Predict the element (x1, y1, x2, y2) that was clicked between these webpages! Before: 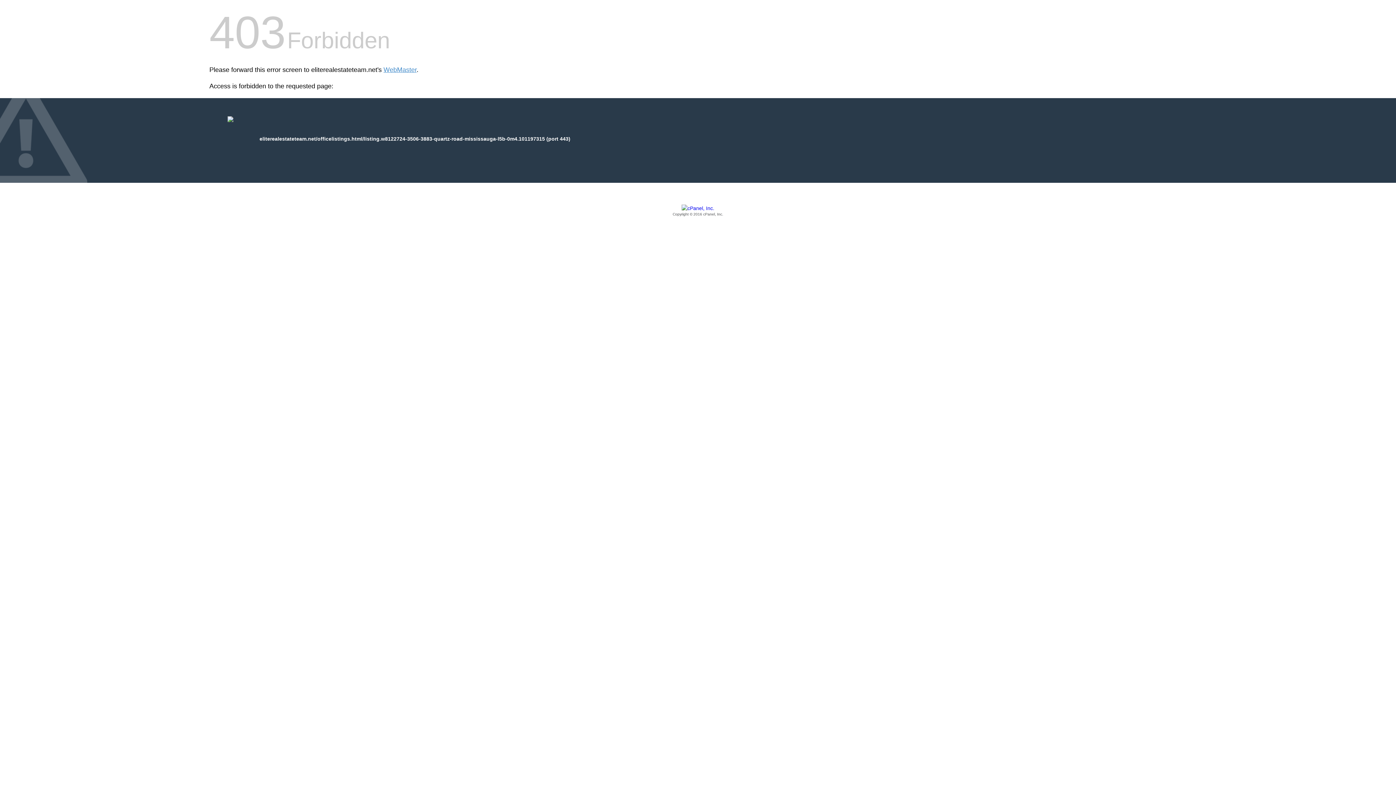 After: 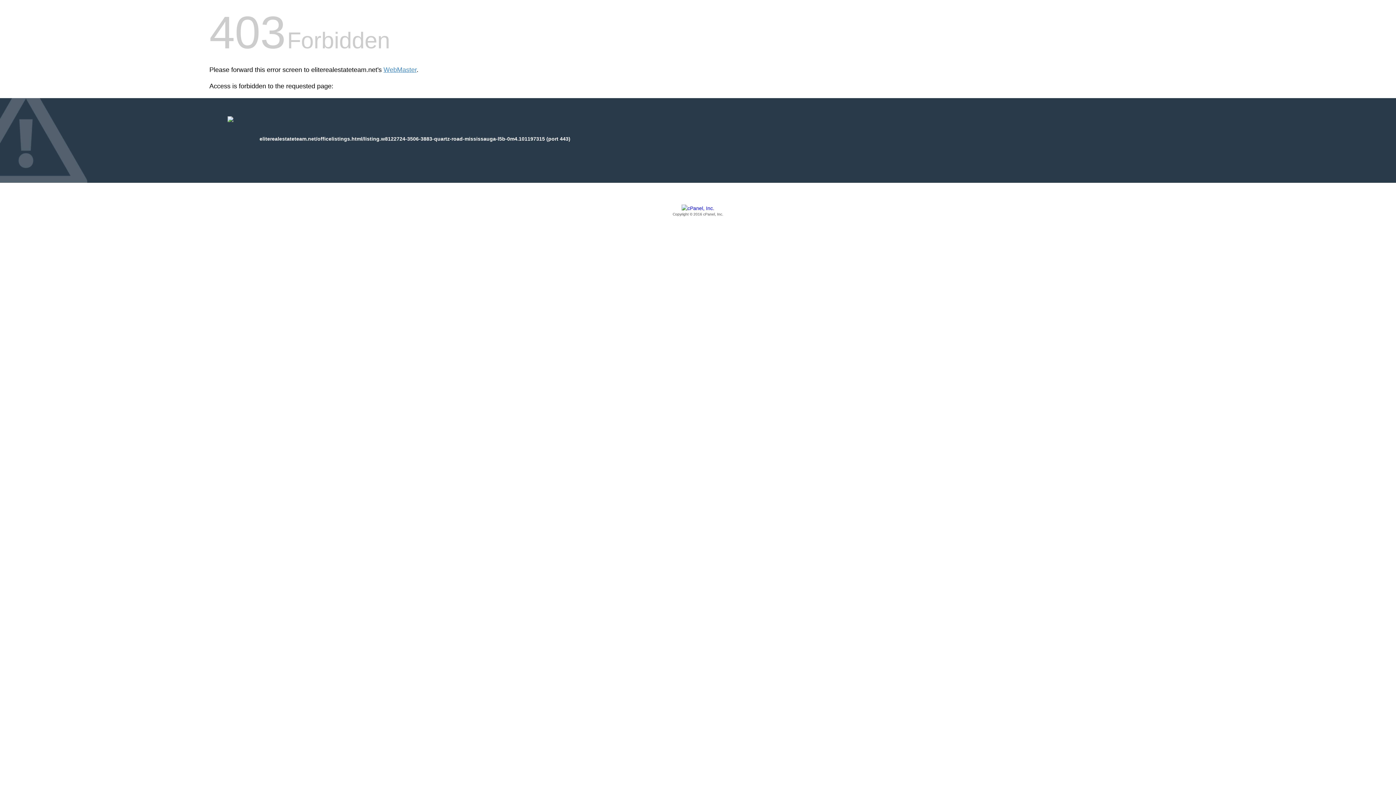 Action: bbox: (209, 205, 1186, 217) label: Copyright © 2016 cPanel, Inc.